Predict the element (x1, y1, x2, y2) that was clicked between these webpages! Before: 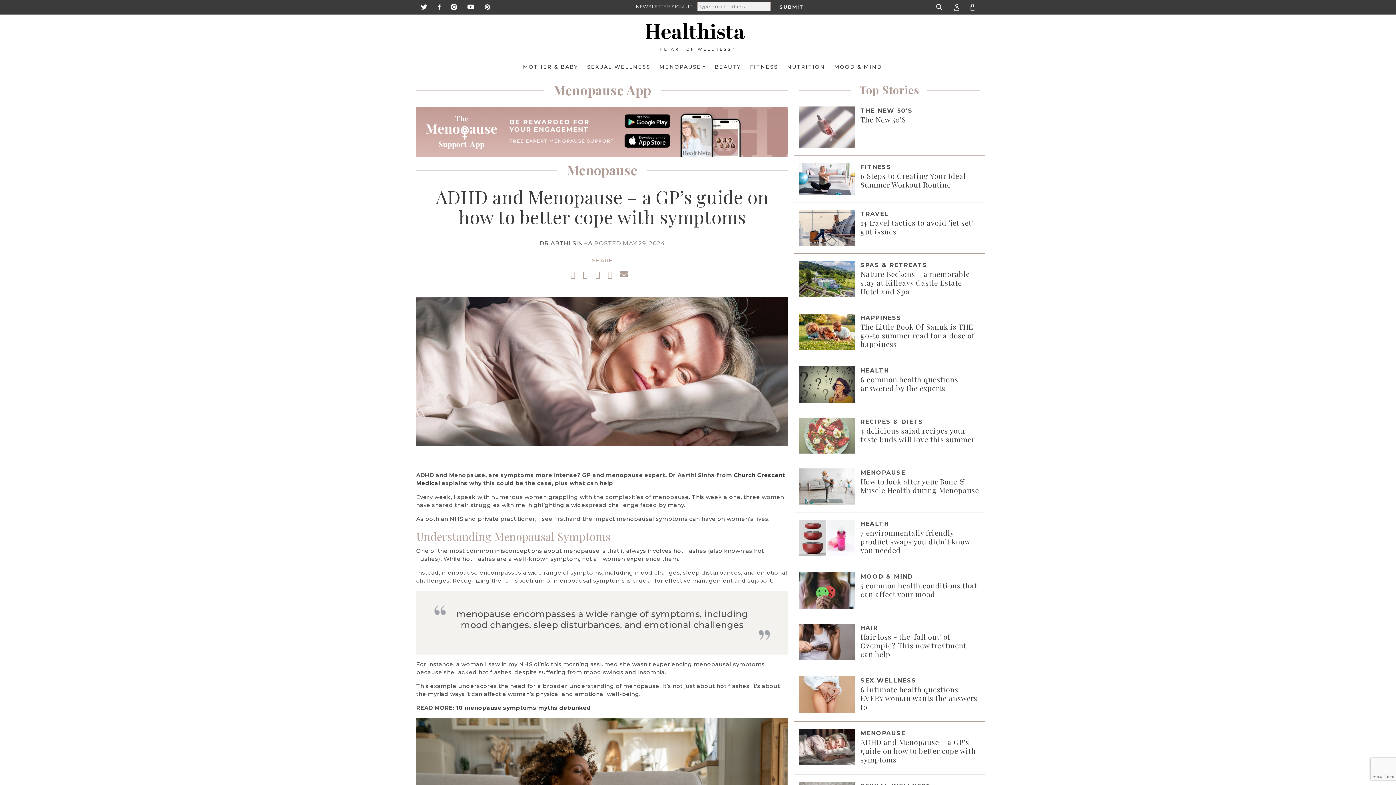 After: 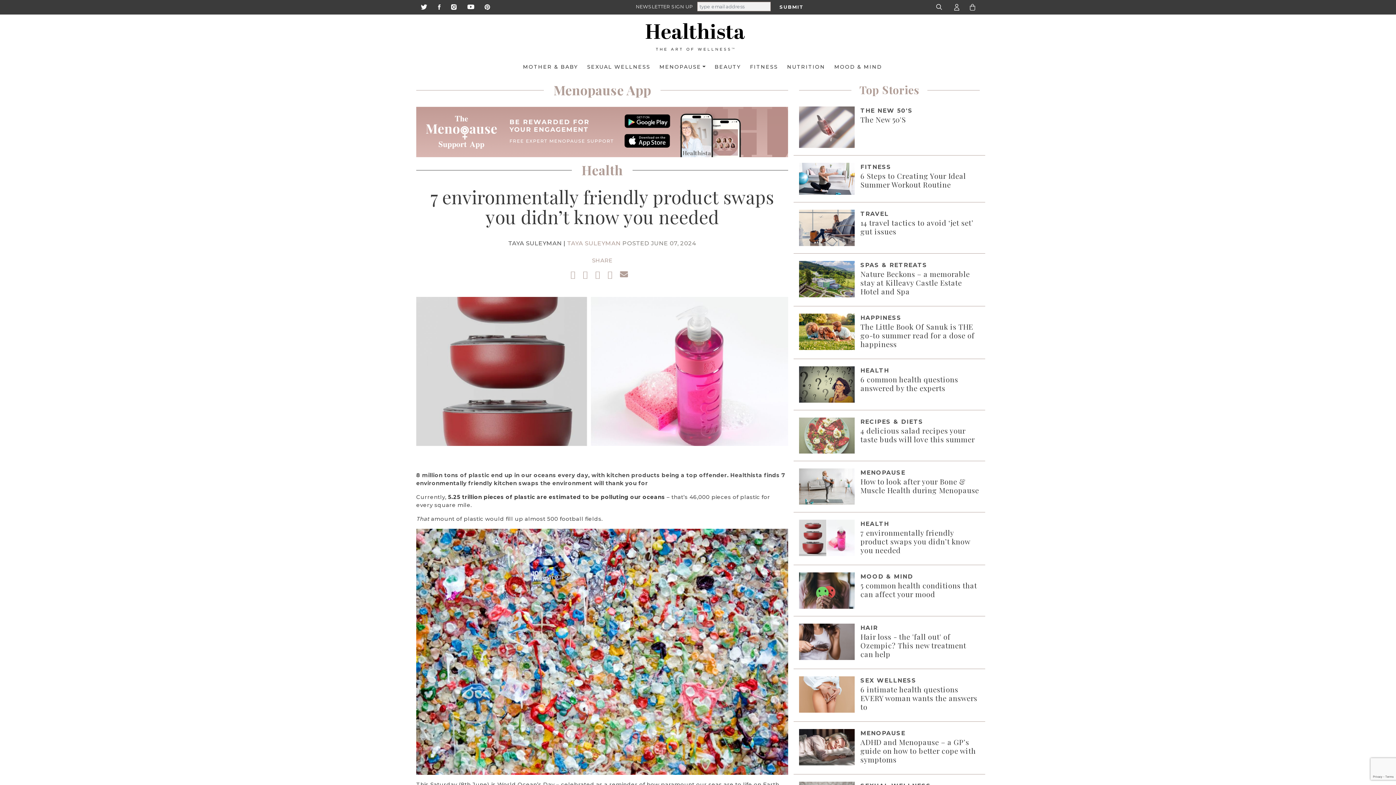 Action: label: 7 environmentally friendly product swaps you didn’t know you needed bbox: (860, 528, 979, 554)